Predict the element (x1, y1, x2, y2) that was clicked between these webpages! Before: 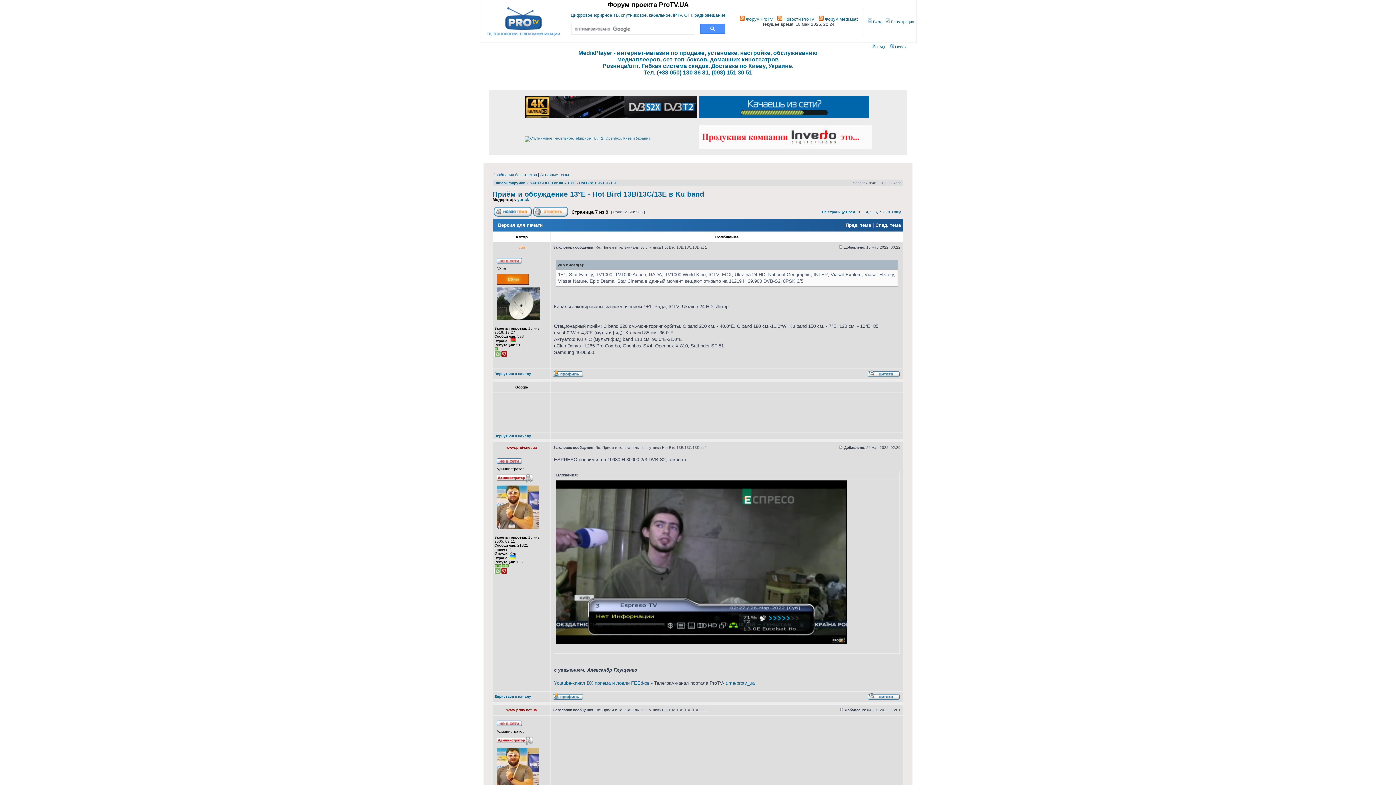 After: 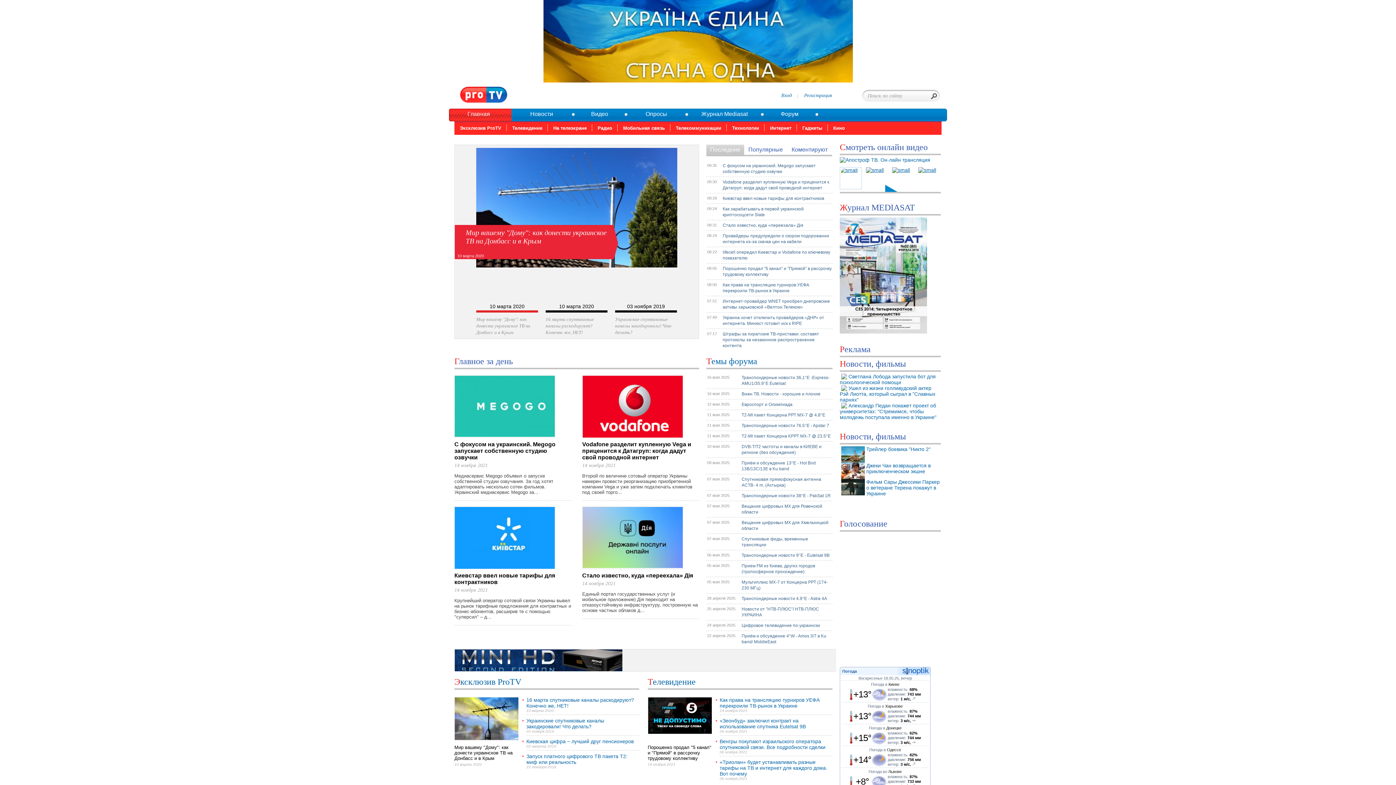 Action: bbox: (570, 12, 725, 17) label: Цифровое эфирное ТВ, спутниковое, кабельное, IPTV, OTT, радиовещание